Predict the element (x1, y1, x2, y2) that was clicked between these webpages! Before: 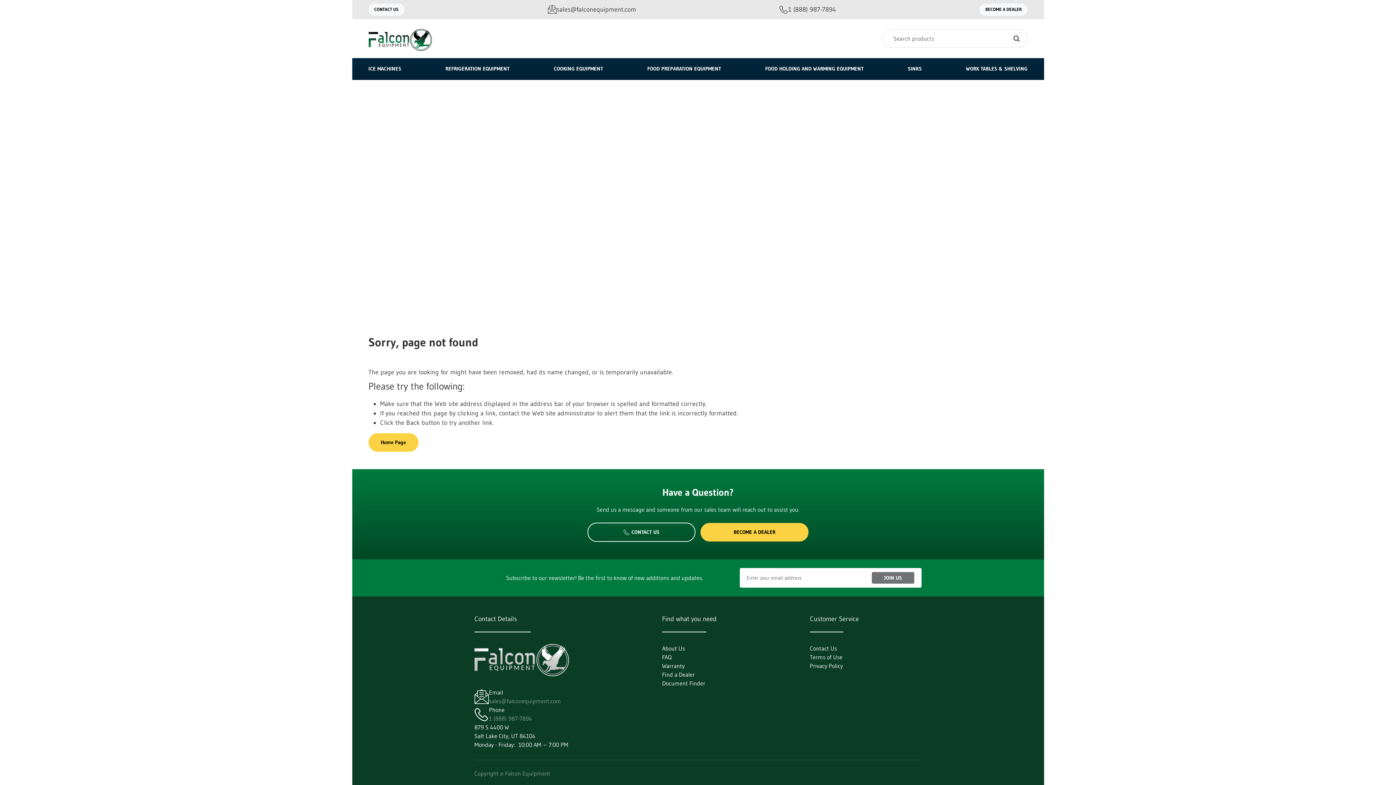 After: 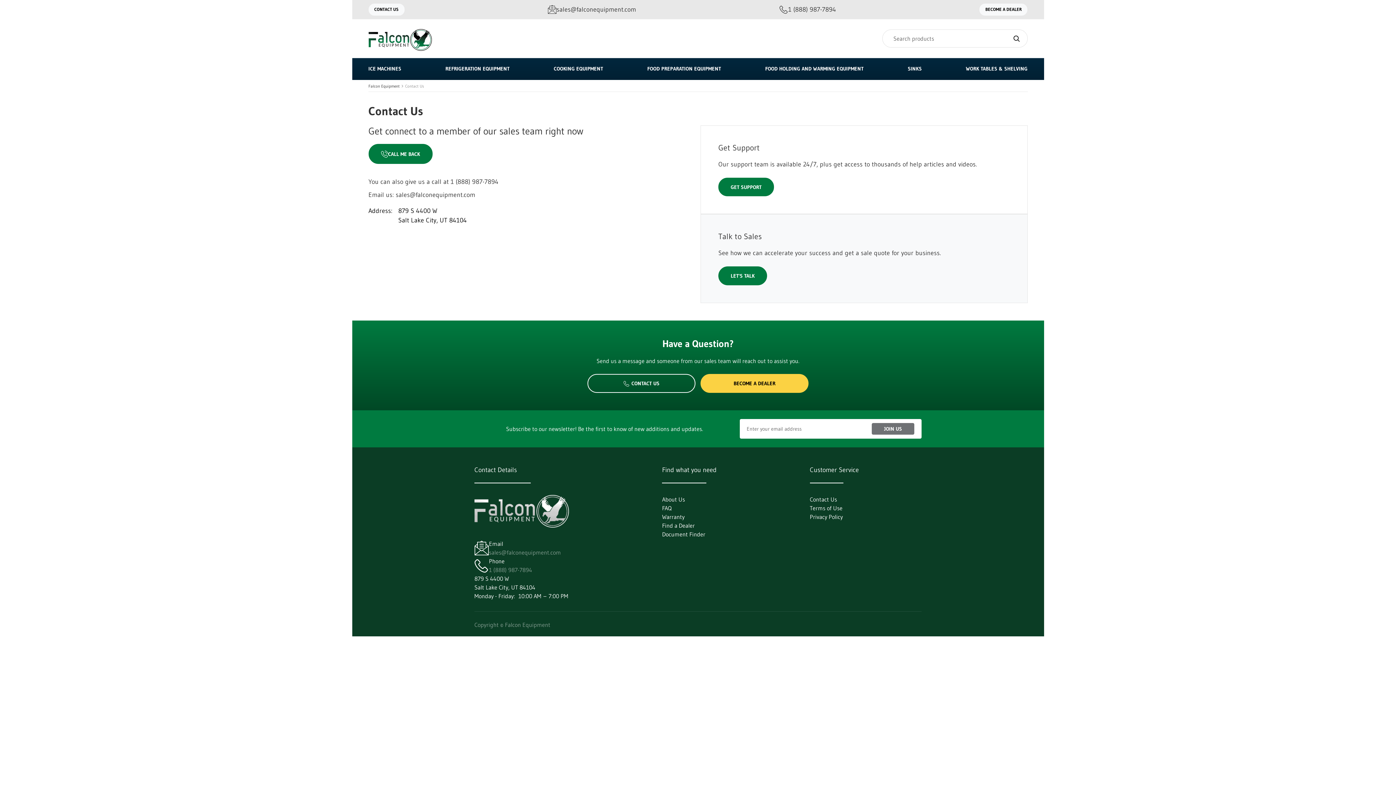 Action: label: CONTACT US bbox: (368, 3, 404, 15)